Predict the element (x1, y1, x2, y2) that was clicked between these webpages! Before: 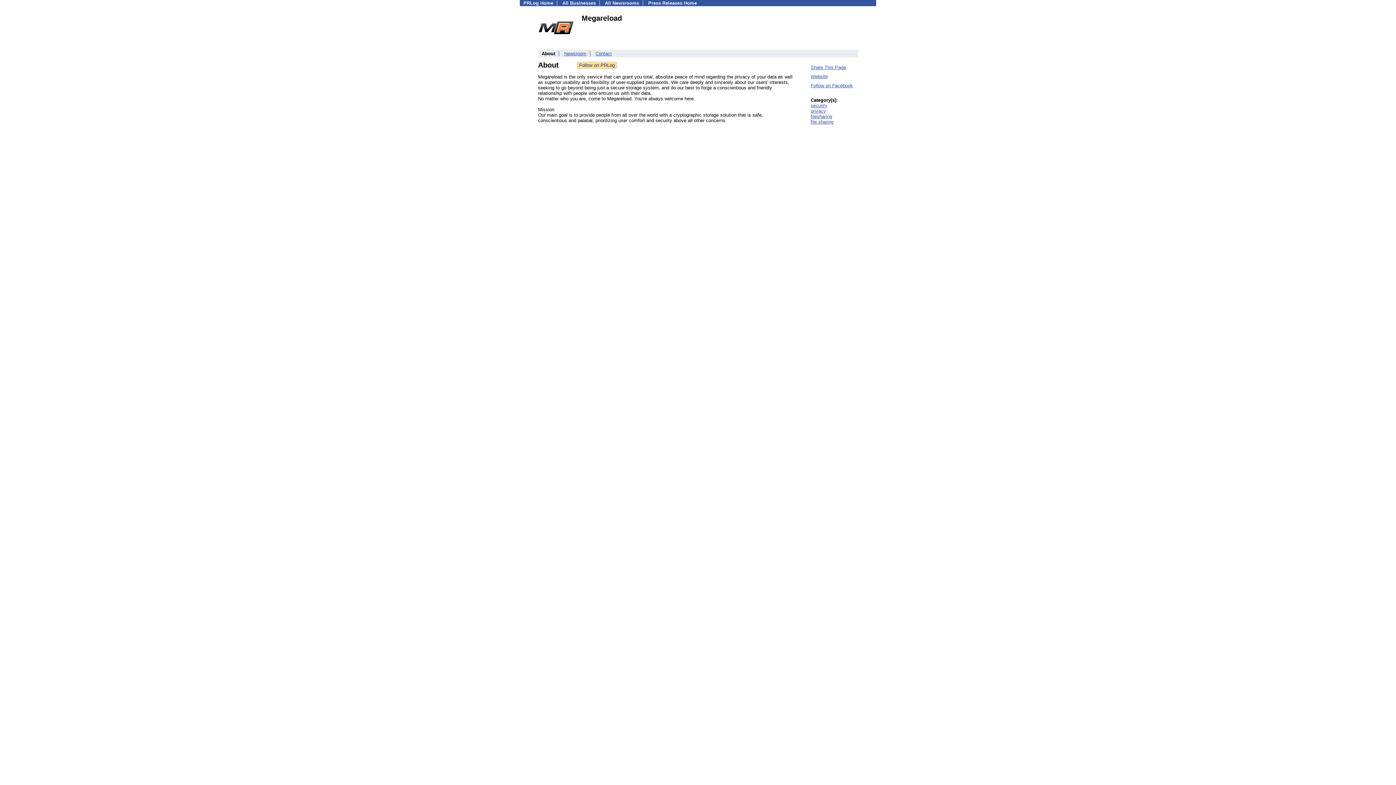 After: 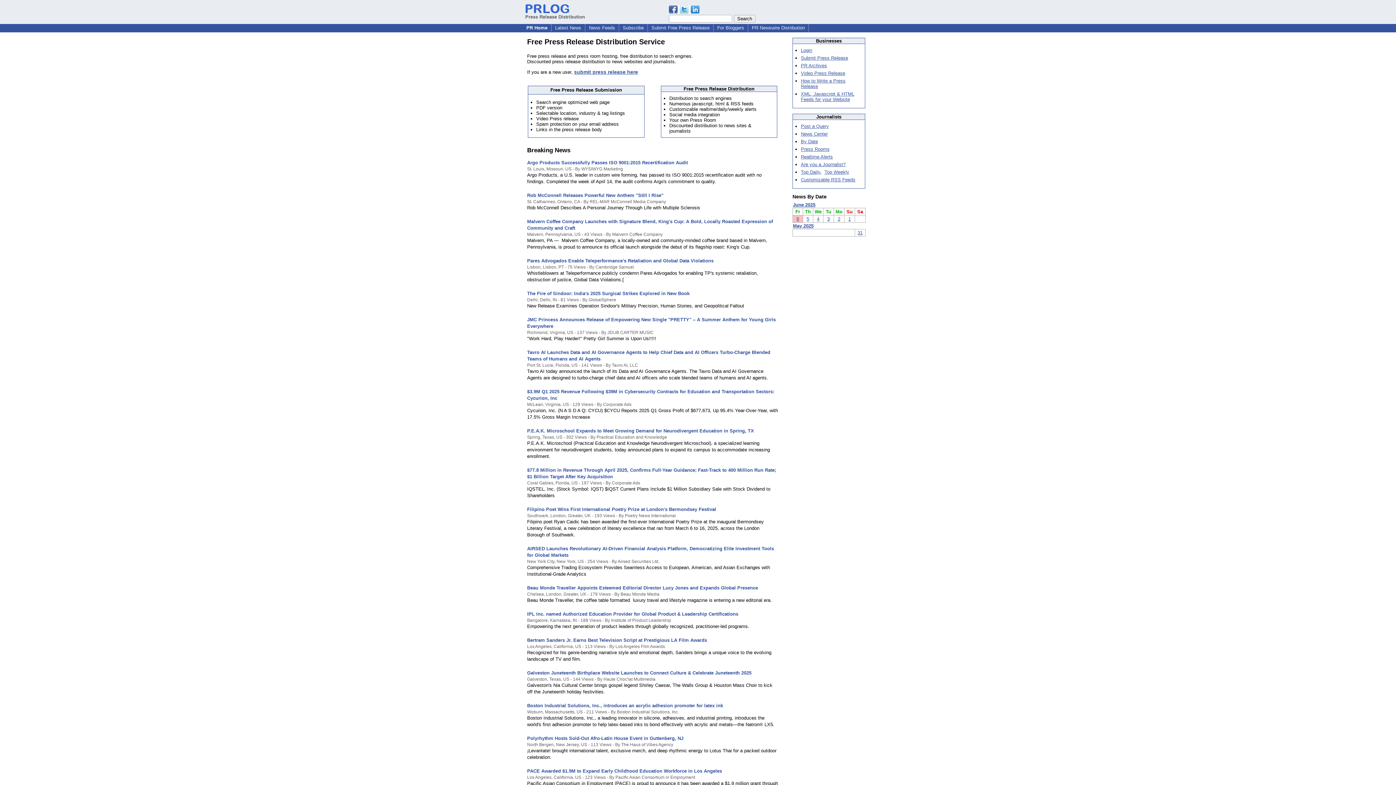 Action: bbox: (523, 0, 553, 5) label: PRLog Home